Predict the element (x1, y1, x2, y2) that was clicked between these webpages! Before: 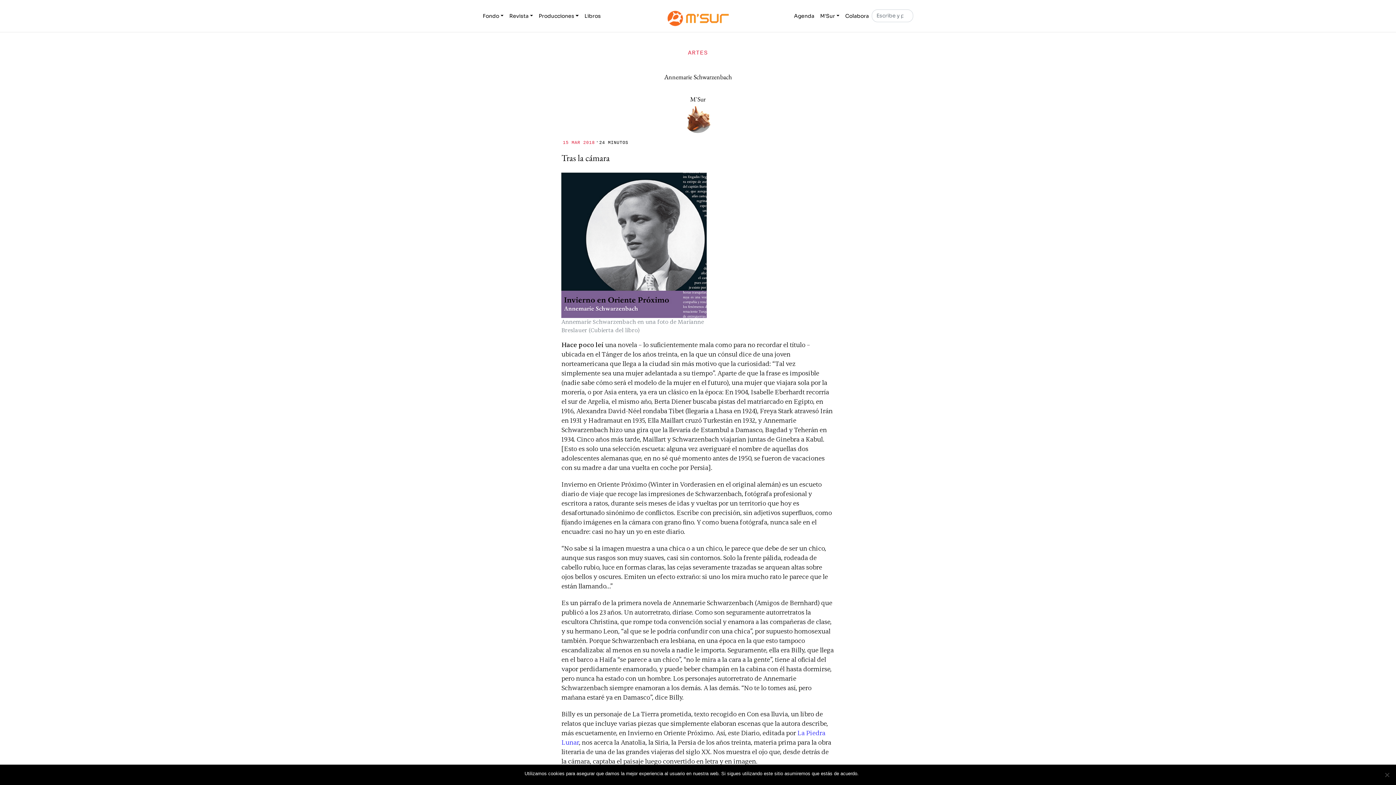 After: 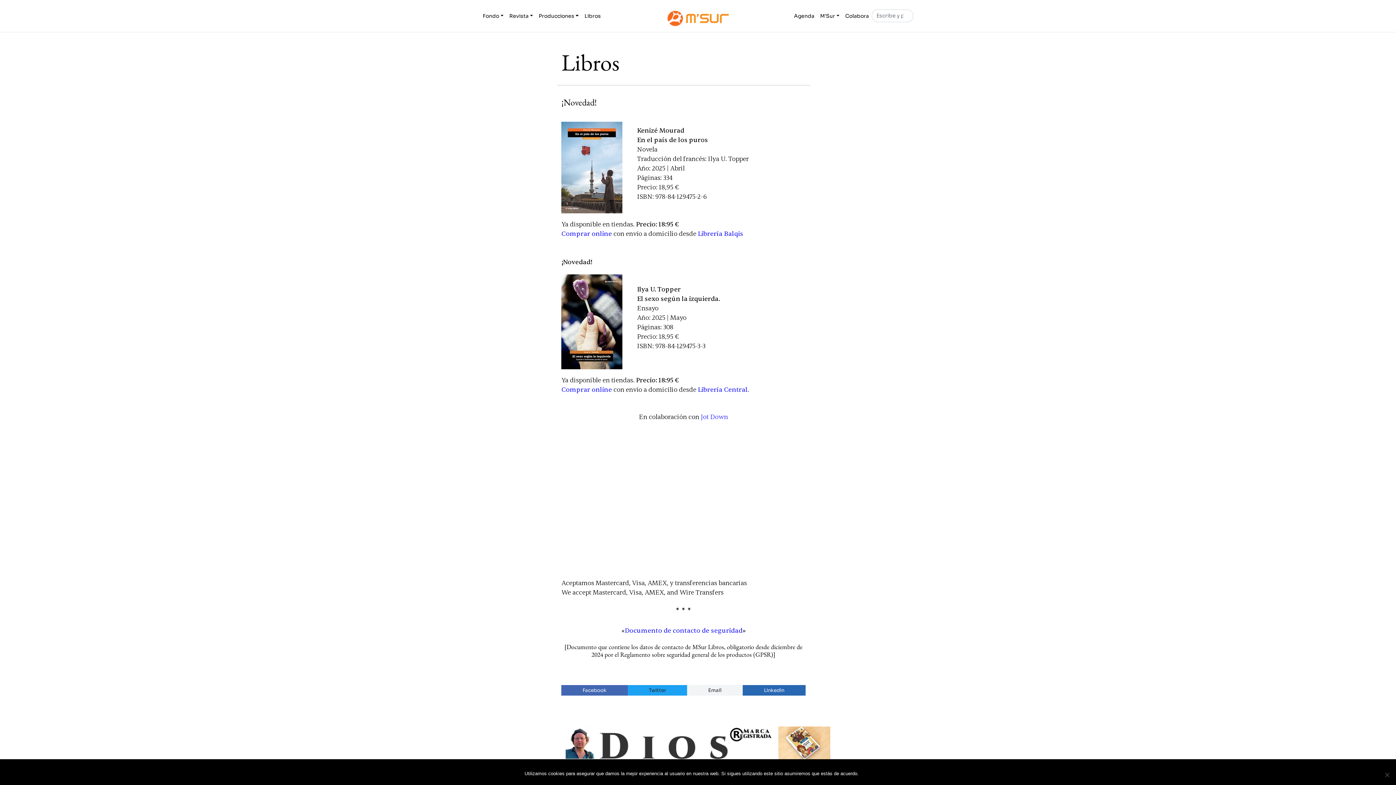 Action: label: Libros bbox: (581, 9, 603, 22)